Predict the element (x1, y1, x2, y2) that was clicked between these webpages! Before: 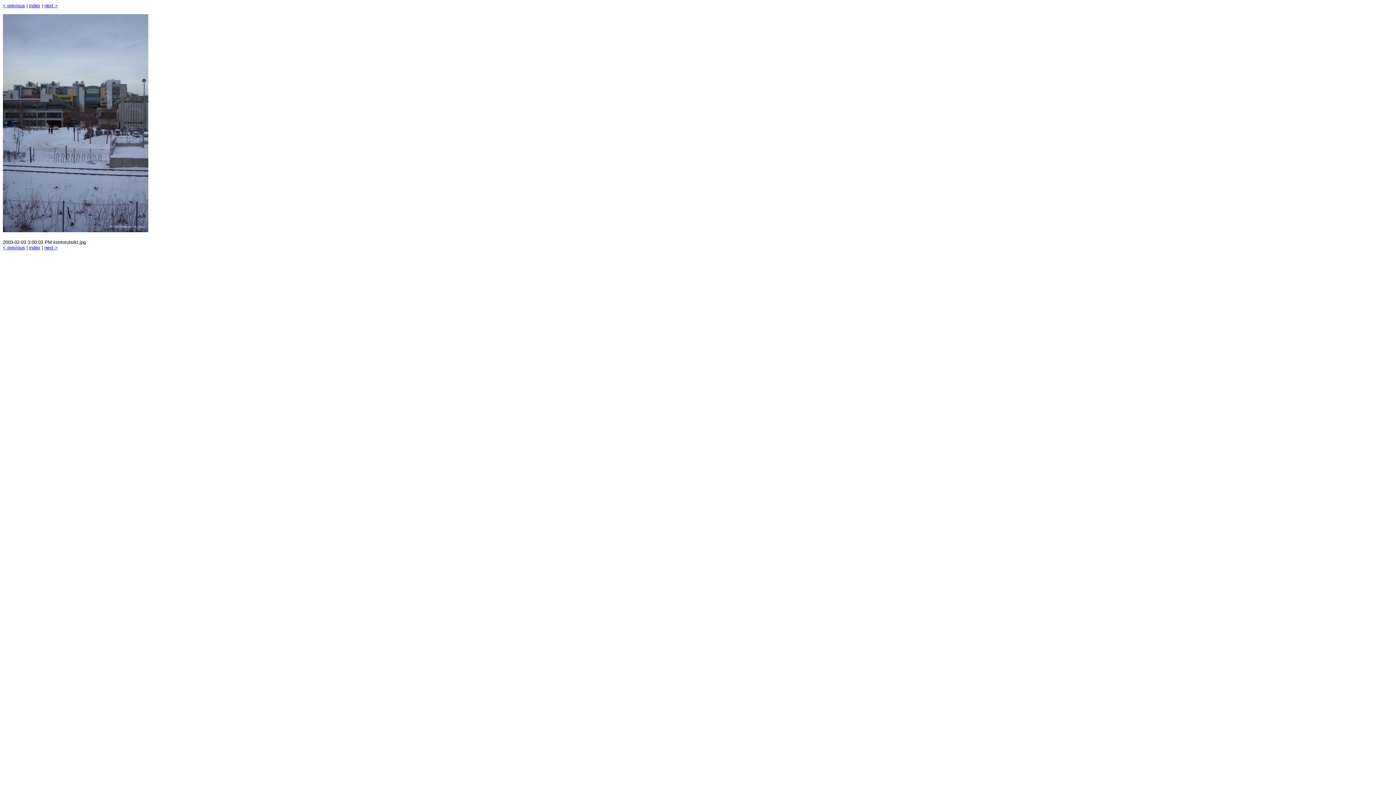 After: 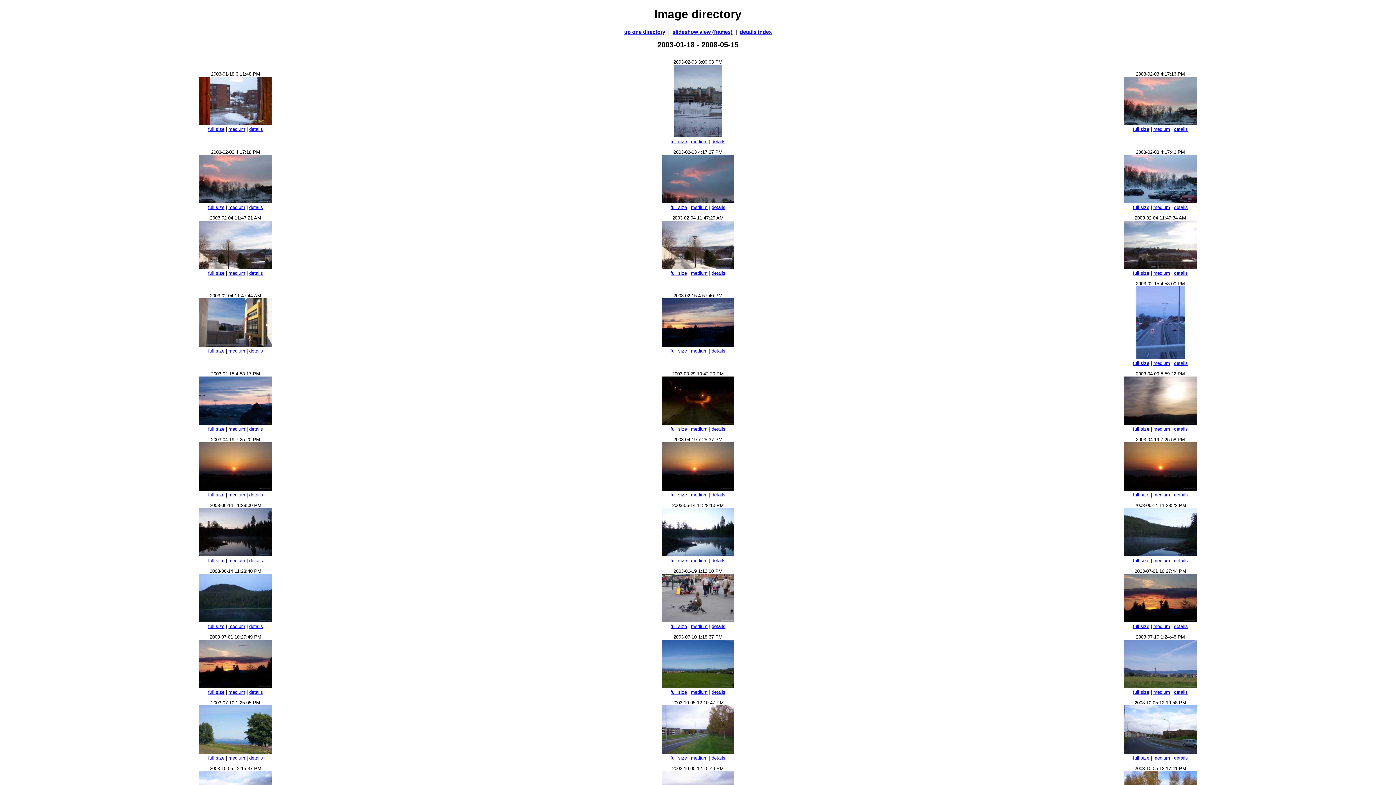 Action: label: index bbox: (29, 245, 40, 250)